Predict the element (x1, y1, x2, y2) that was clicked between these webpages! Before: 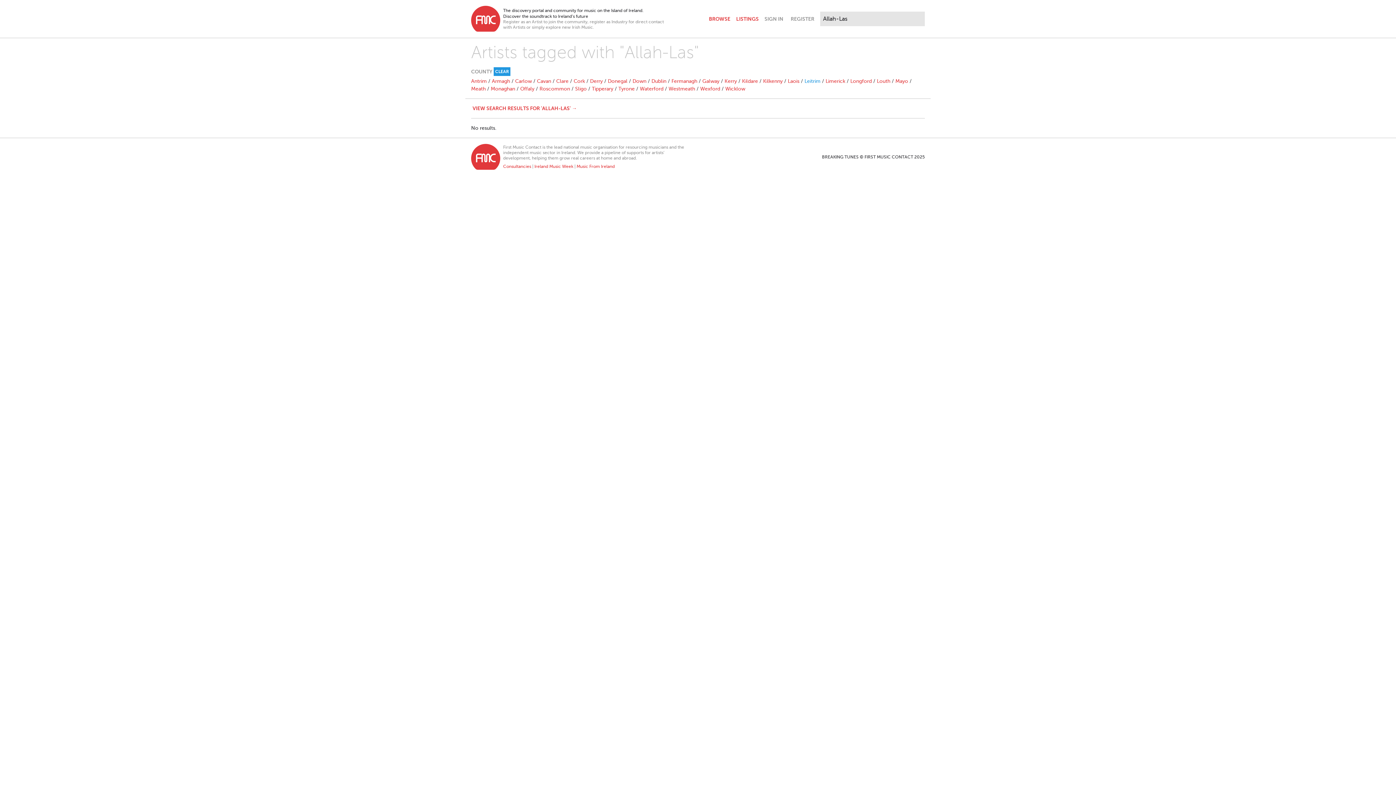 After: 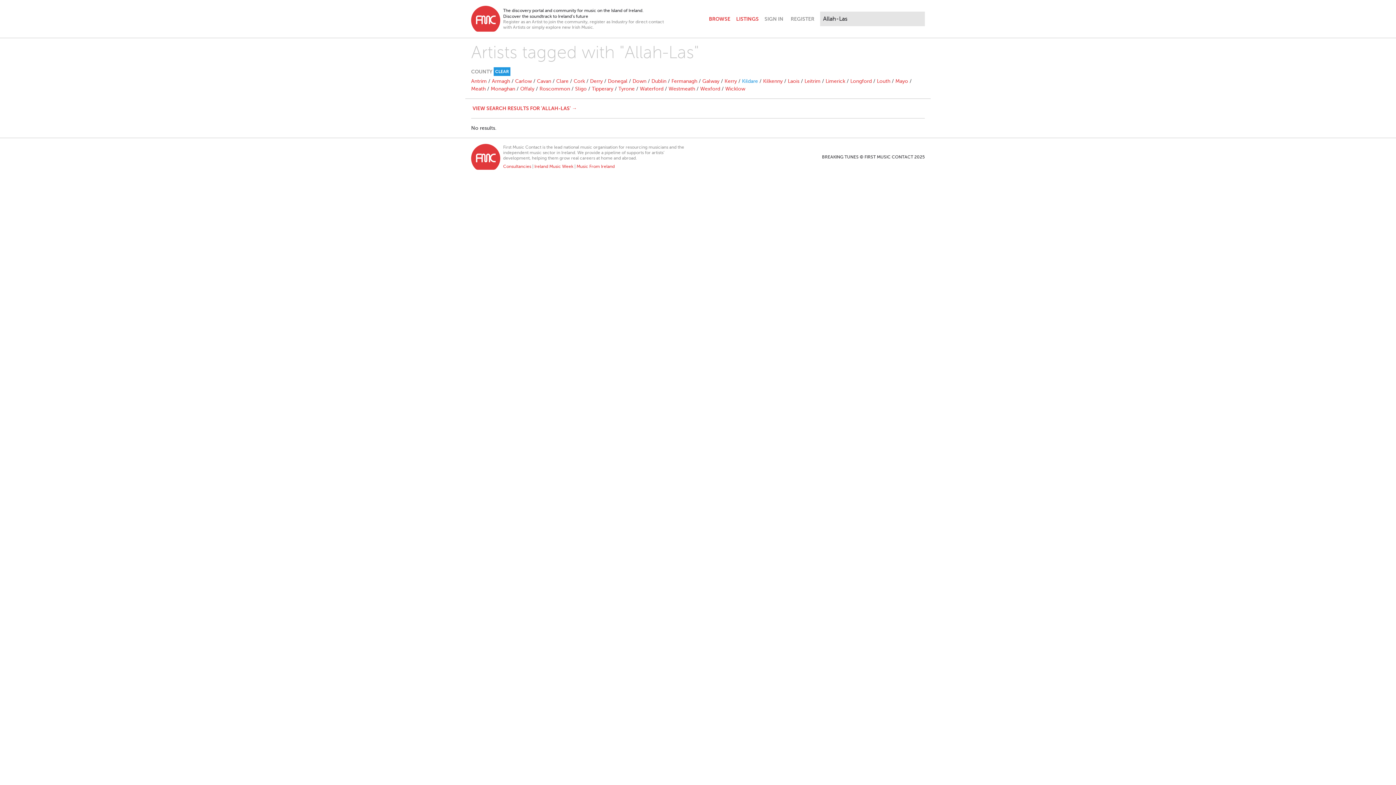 Action: label: Kildare bbox: (742, 78, 758, 84)